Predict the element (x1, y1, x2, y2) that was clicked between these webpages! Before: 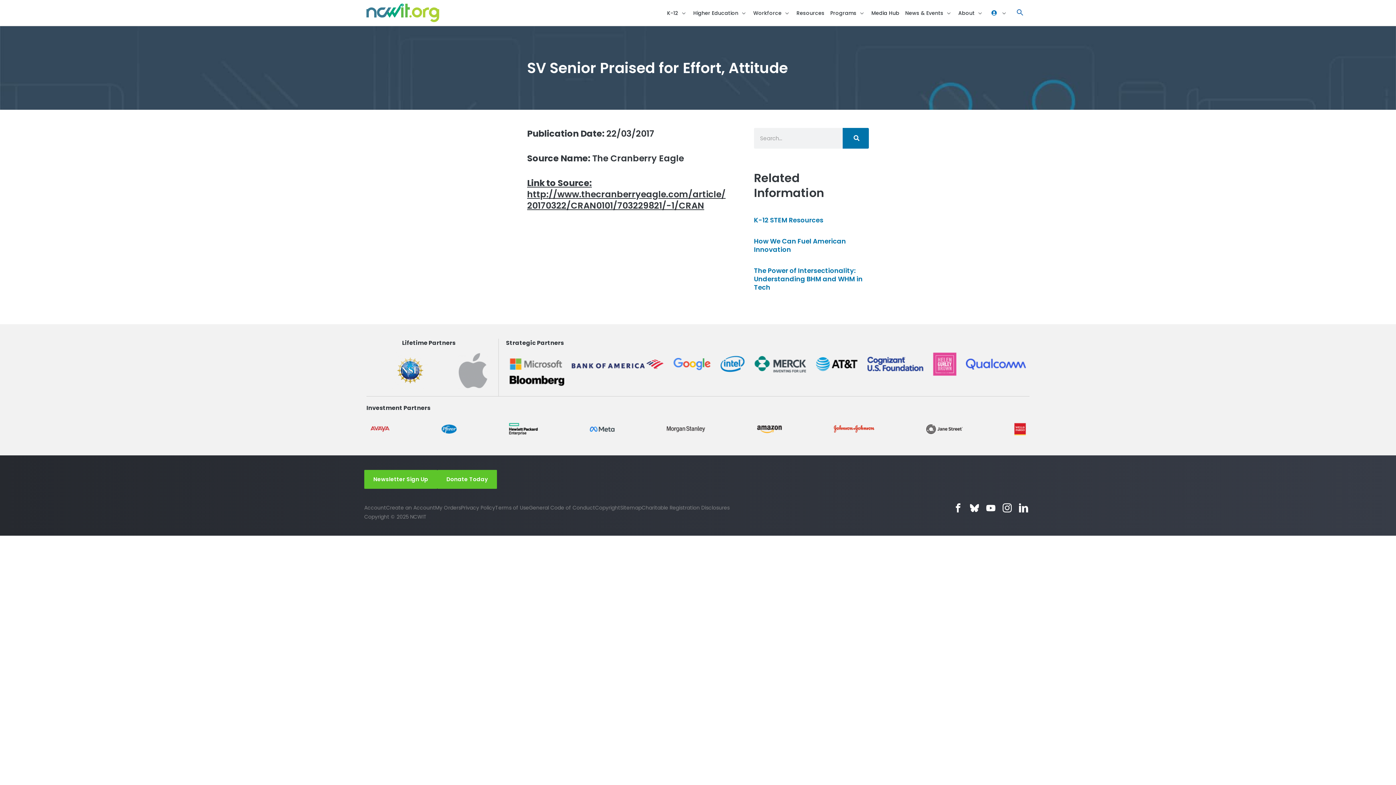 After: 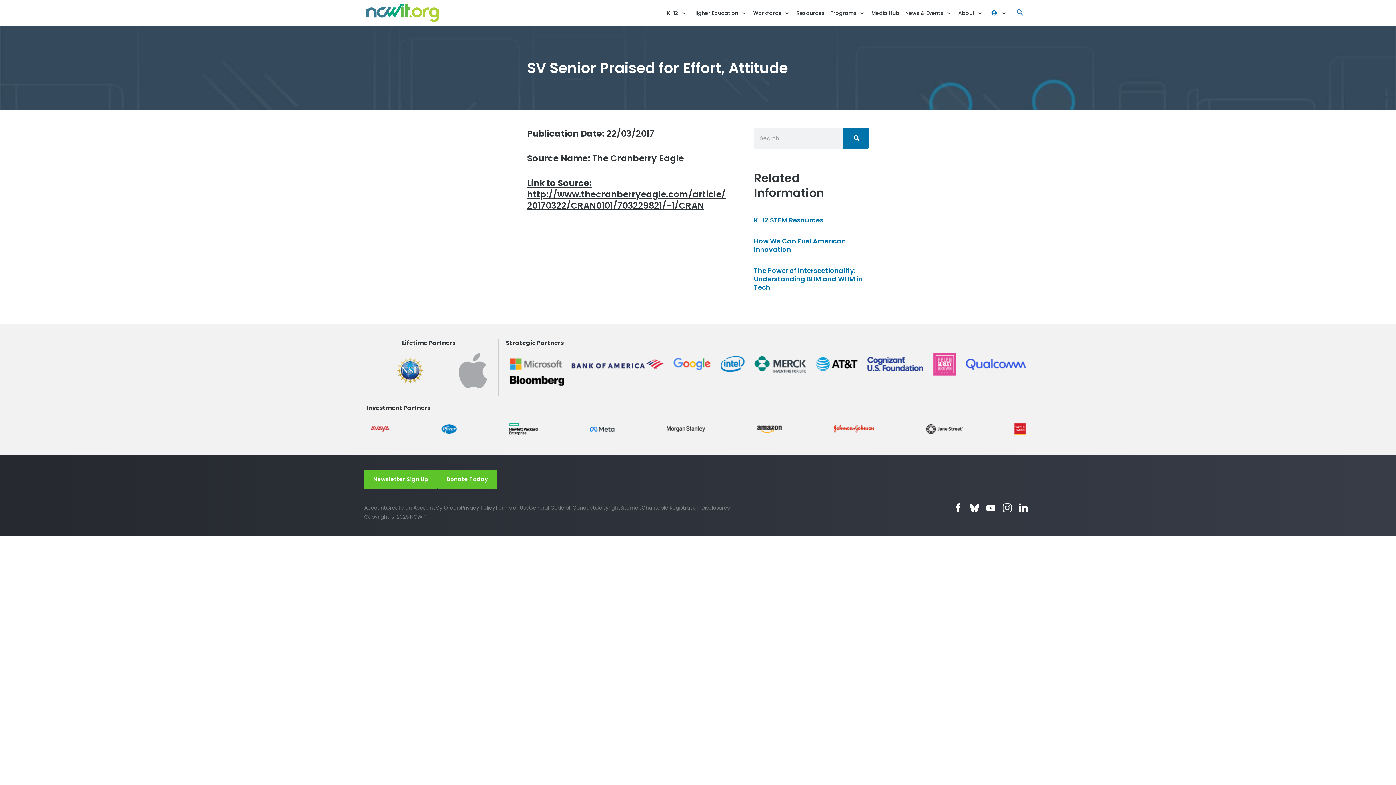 Action: bbox: (833, 425, 874, 433)